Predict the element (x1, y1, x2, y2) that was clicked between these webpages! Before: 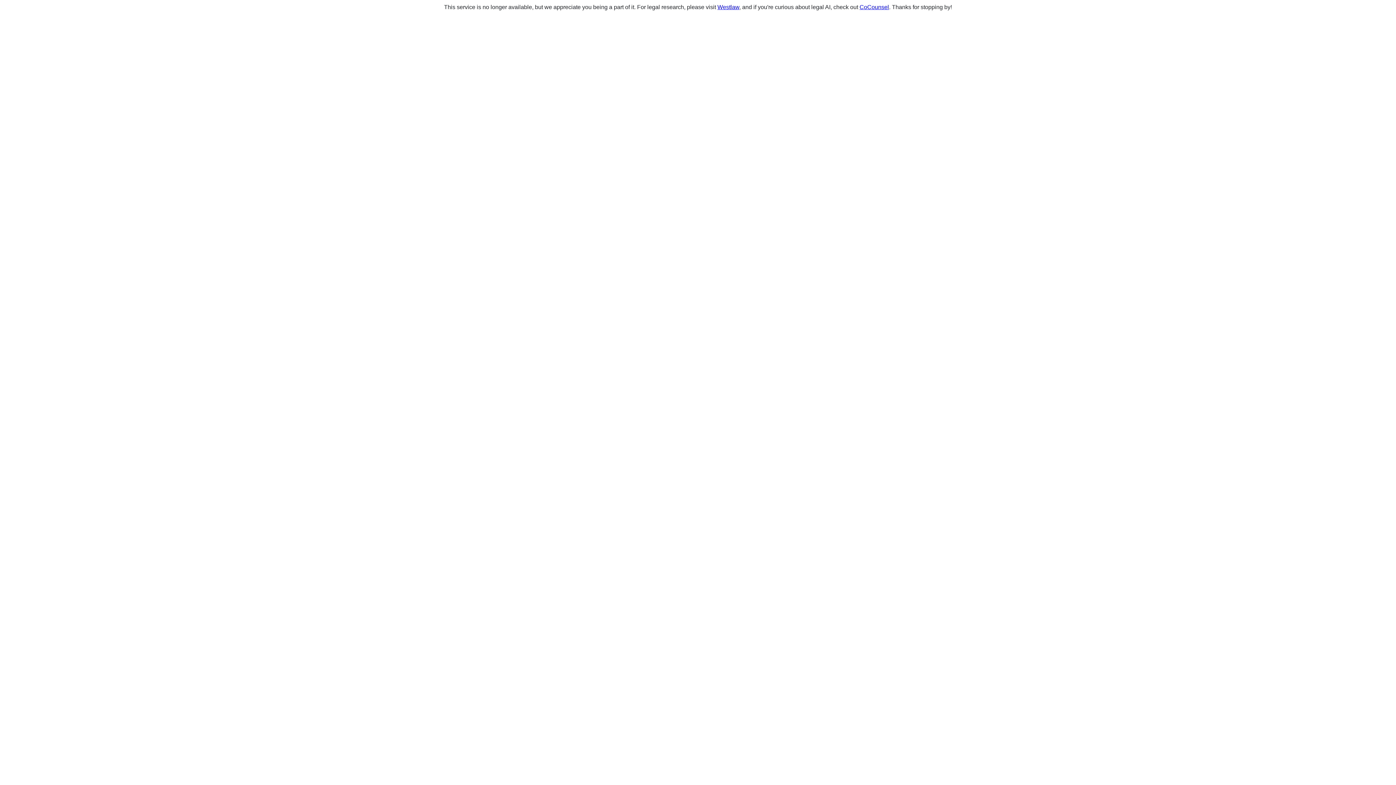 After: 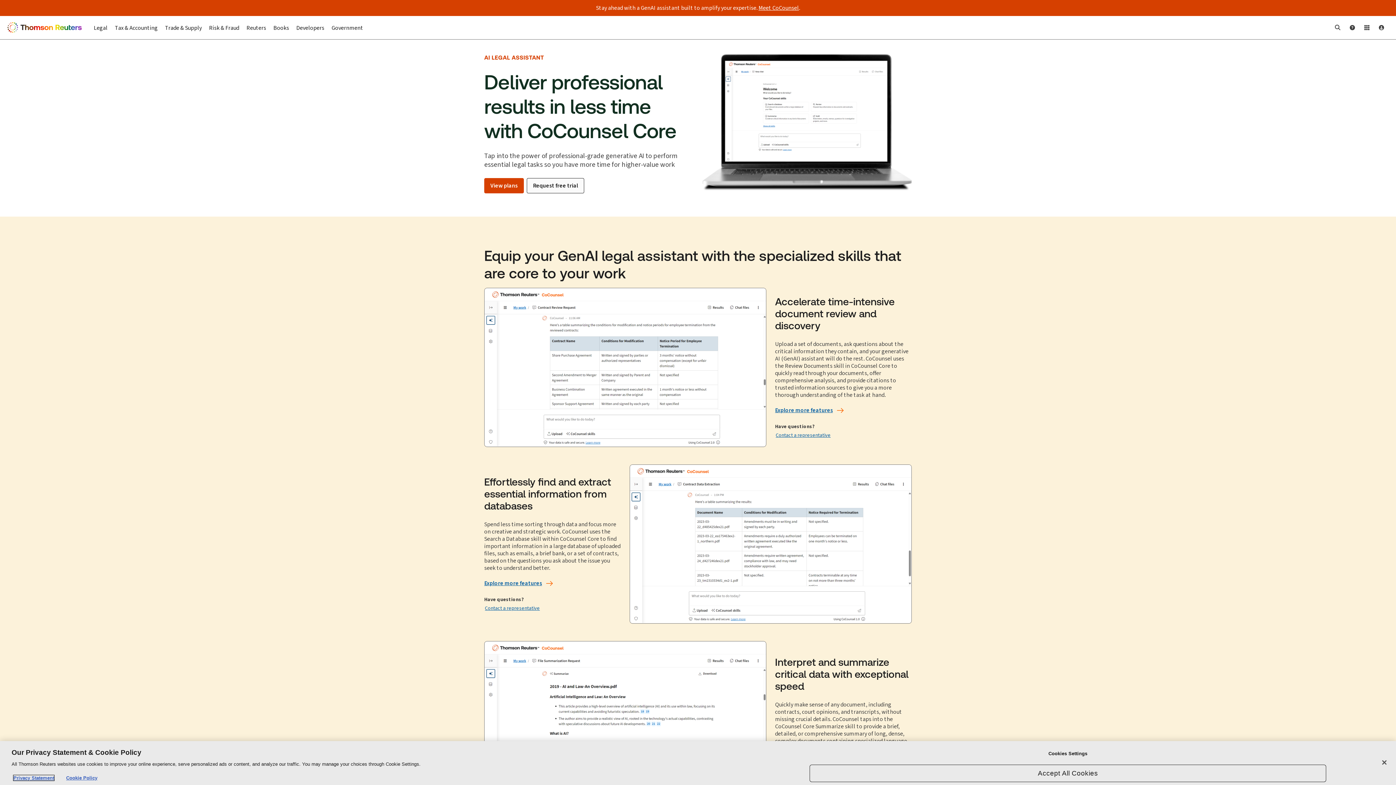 Action: bbox: (859, 4, 889, 10) label: CoCounsel